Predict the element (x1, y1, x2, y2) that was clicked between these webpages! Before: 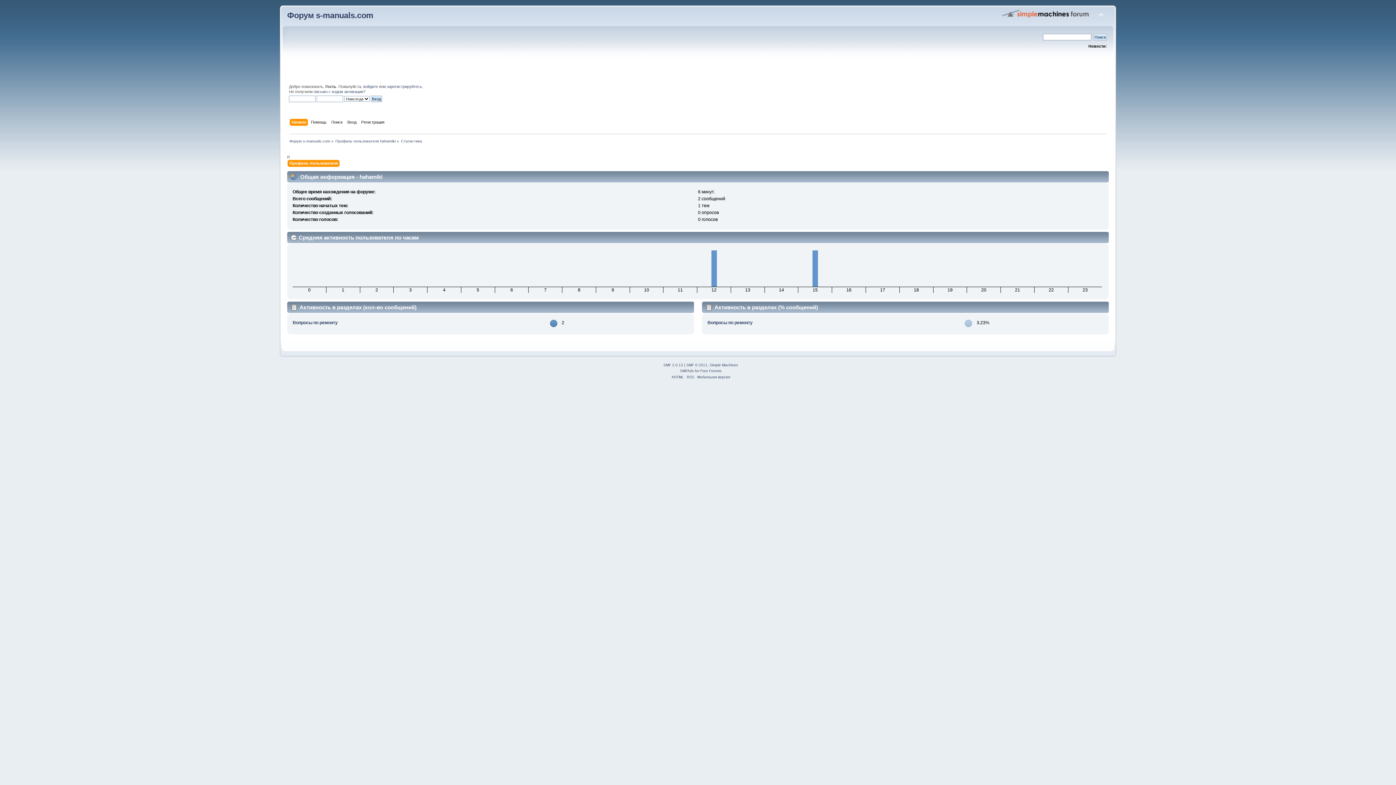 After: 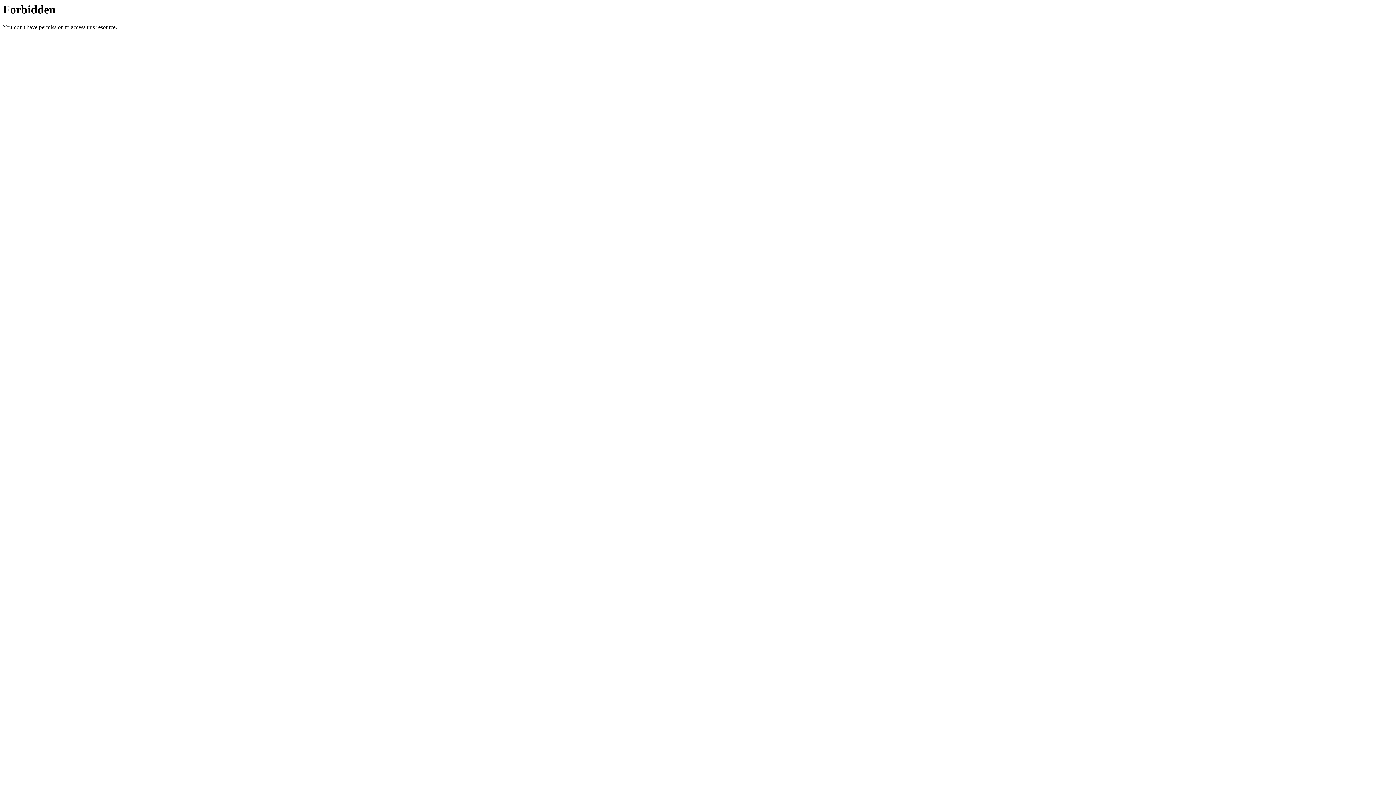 Action: label: Free Forums bbox: (700, 369, 721, 373)